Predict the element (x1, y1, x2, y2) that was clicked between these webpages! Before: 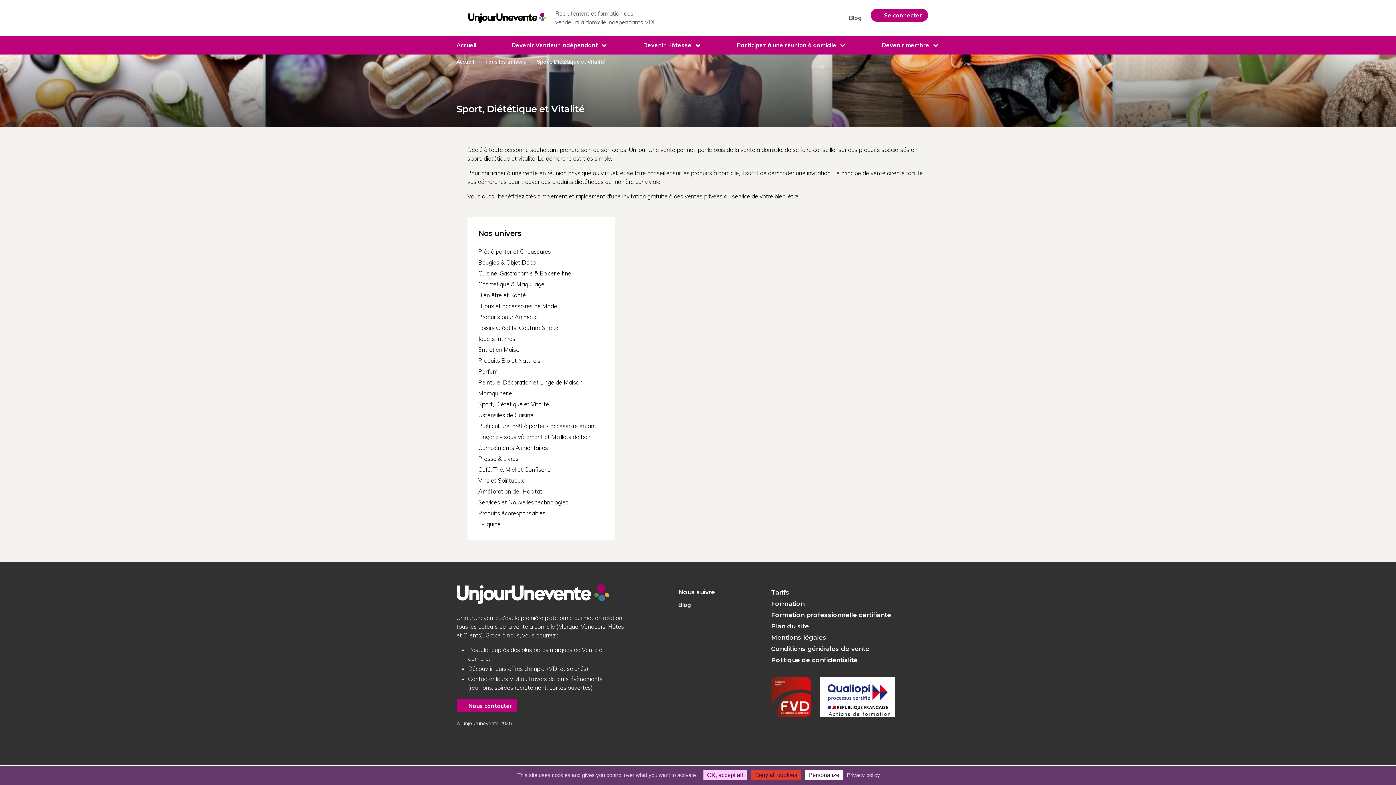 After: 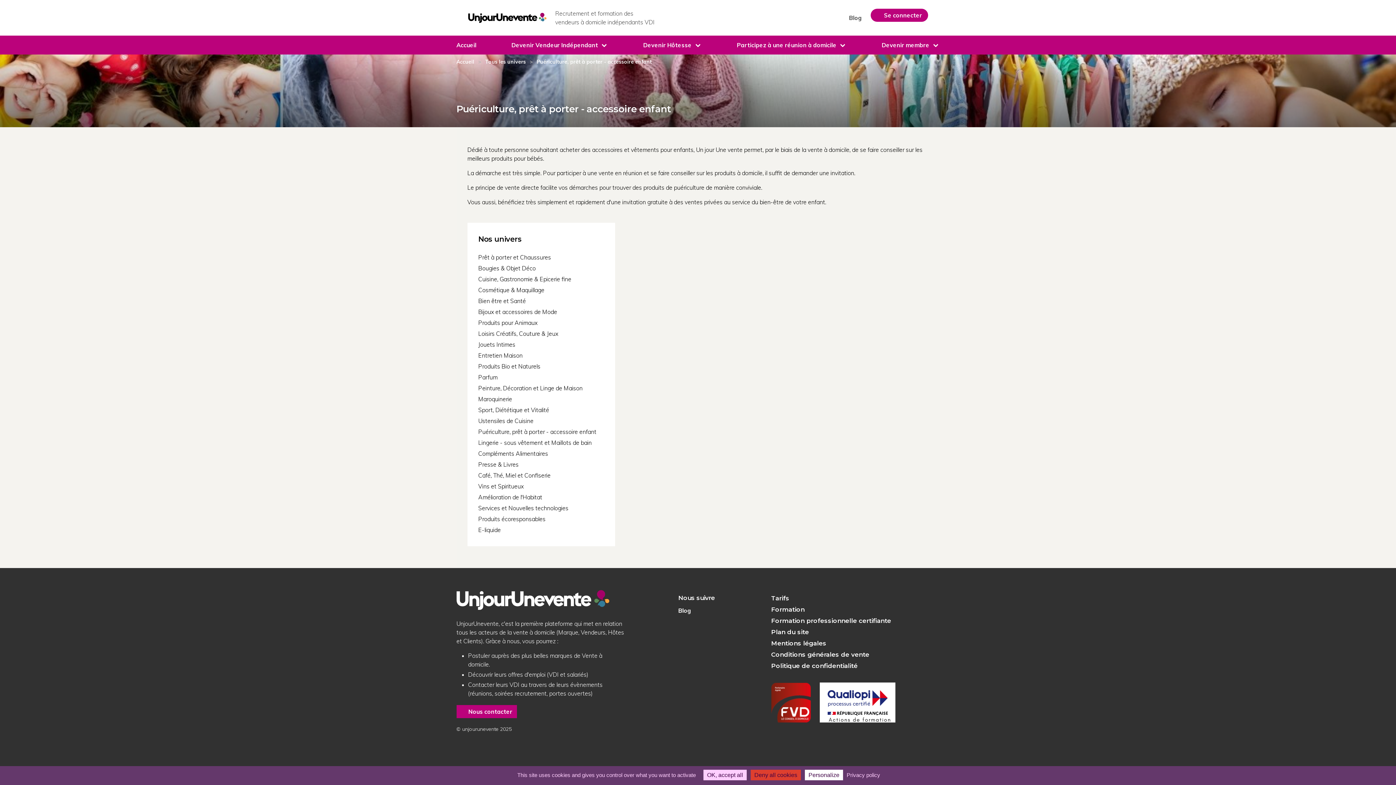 Action: label: Puériculture, prêt à porter - accessoire enfant bbox: (478, 420, 604, 431)